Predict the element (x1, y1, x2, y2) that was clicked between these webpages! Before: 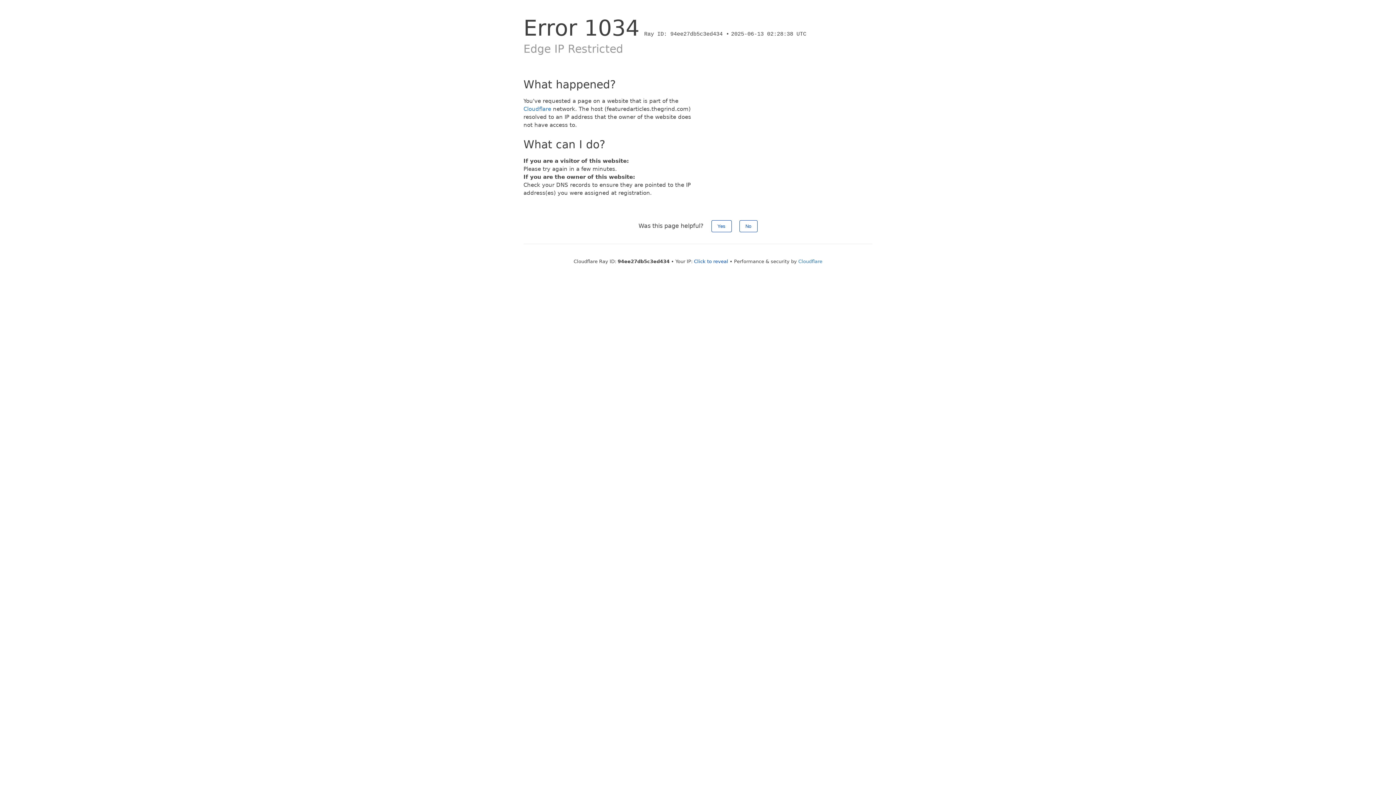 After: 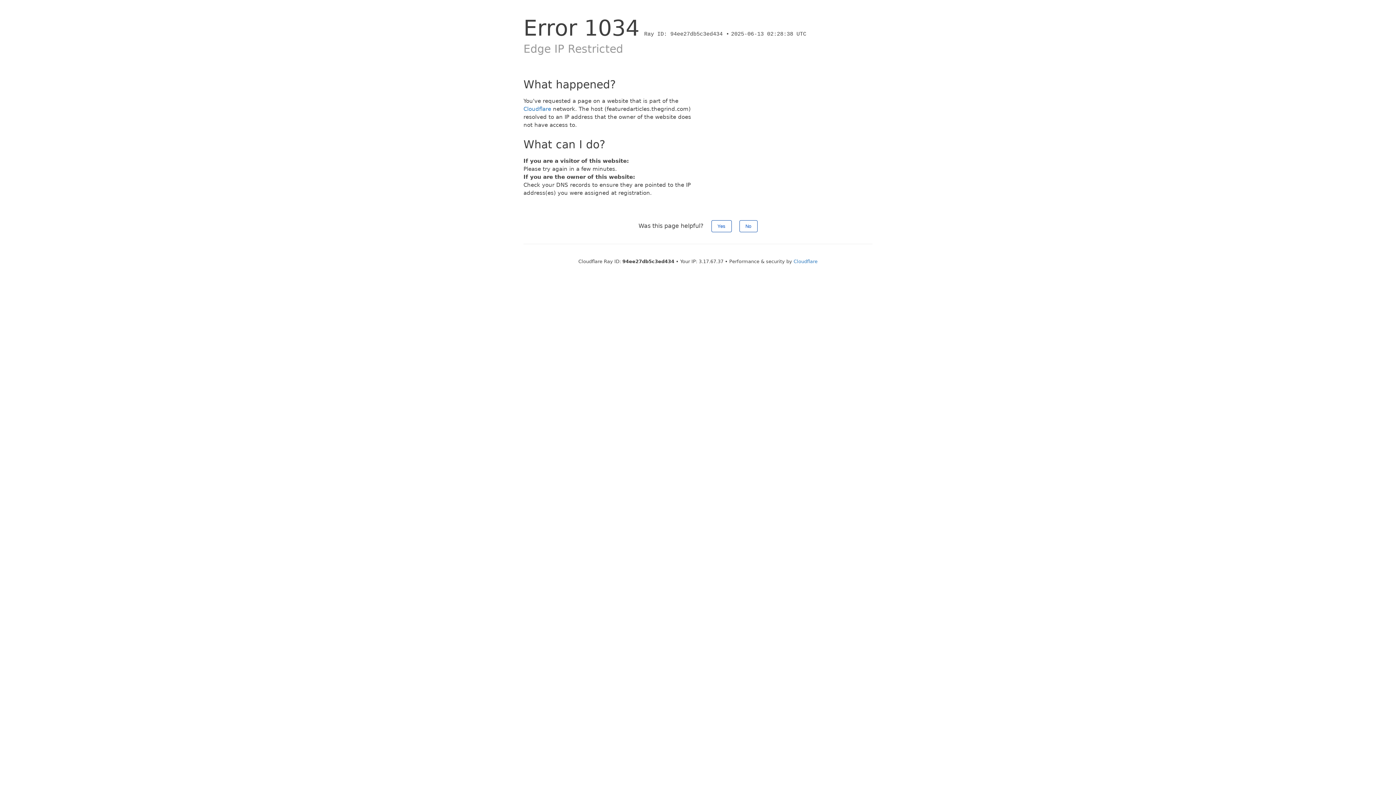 Action: label: Click to reveal bbox: (694, 258, 728, 264)